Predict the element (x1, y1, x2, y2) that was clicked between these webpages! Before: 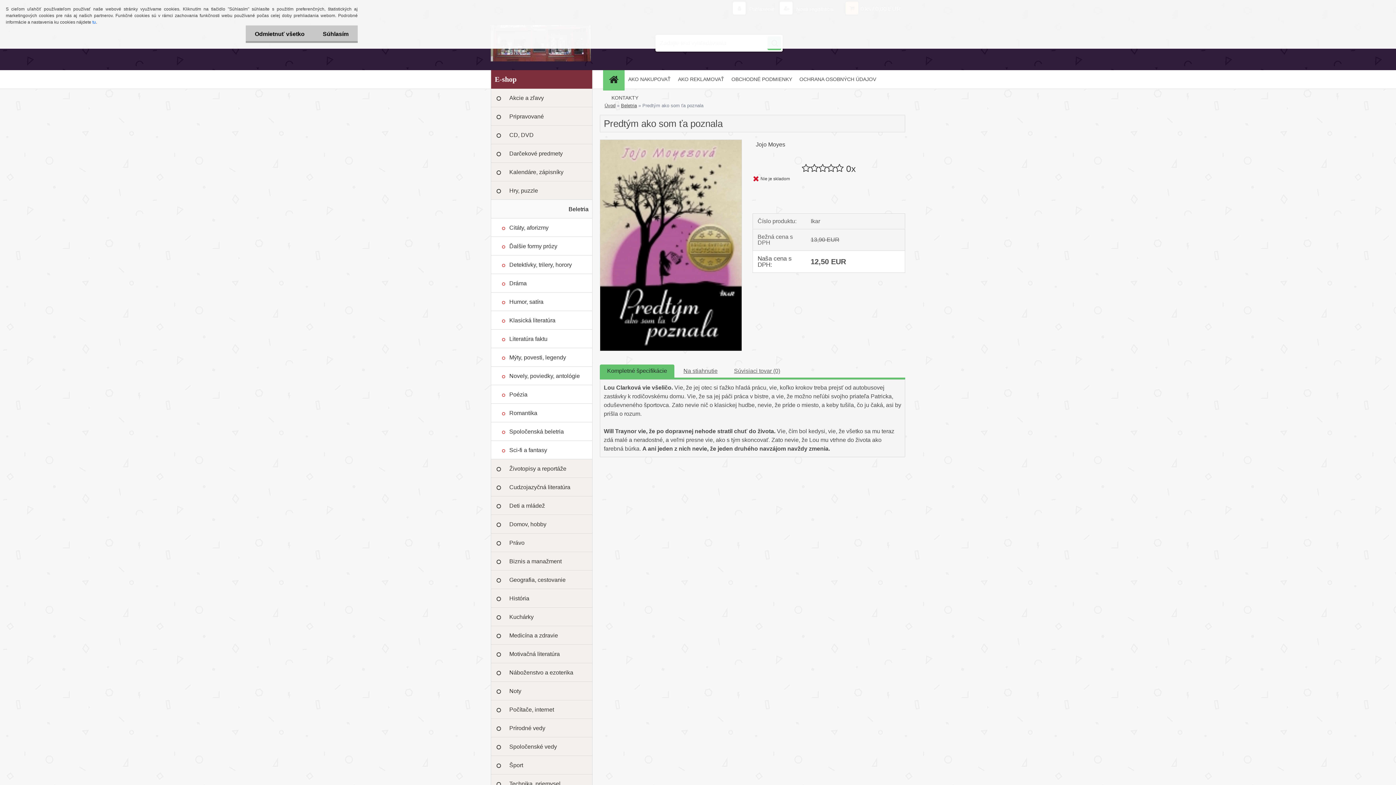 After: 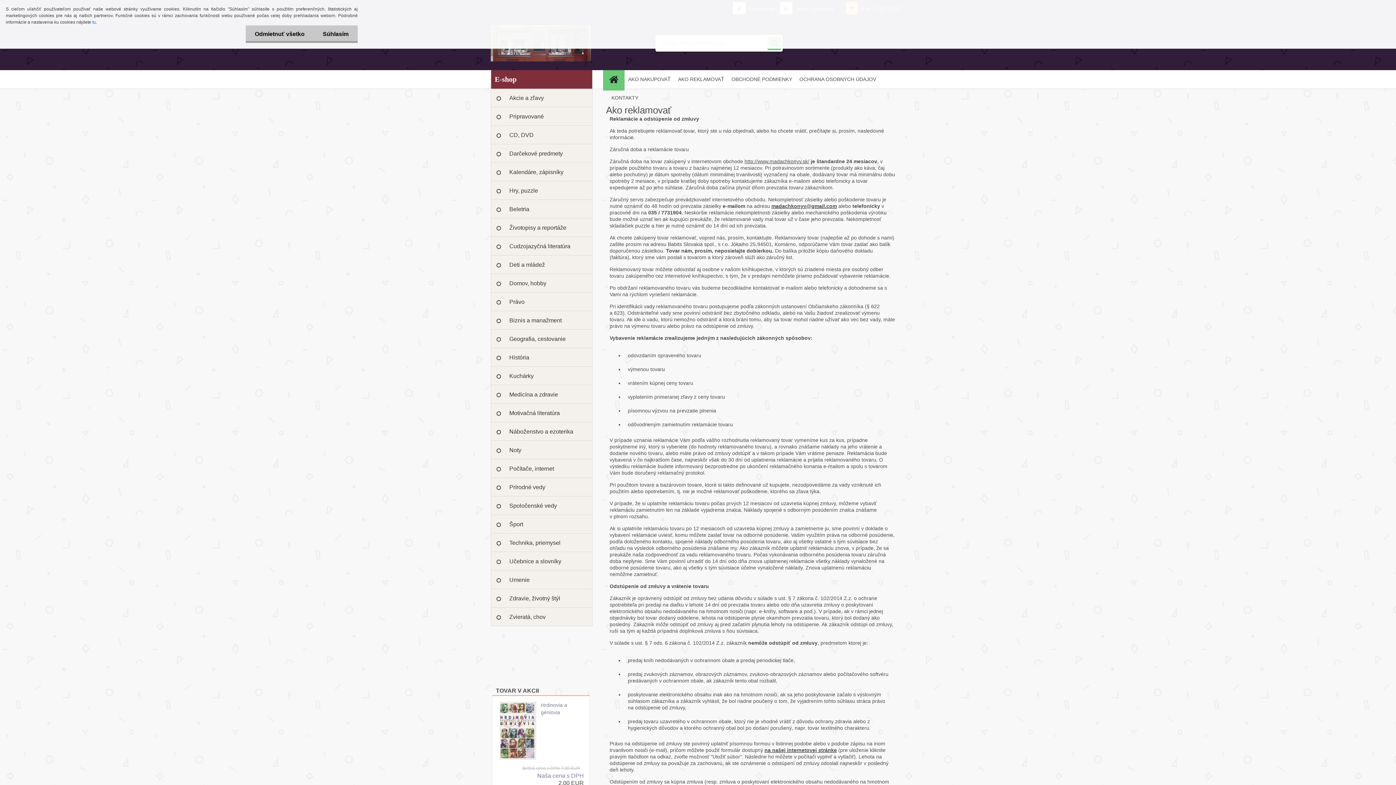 Action: label: AKO REKLAMOVAŤ bbox: (674, 70, 728, 88)